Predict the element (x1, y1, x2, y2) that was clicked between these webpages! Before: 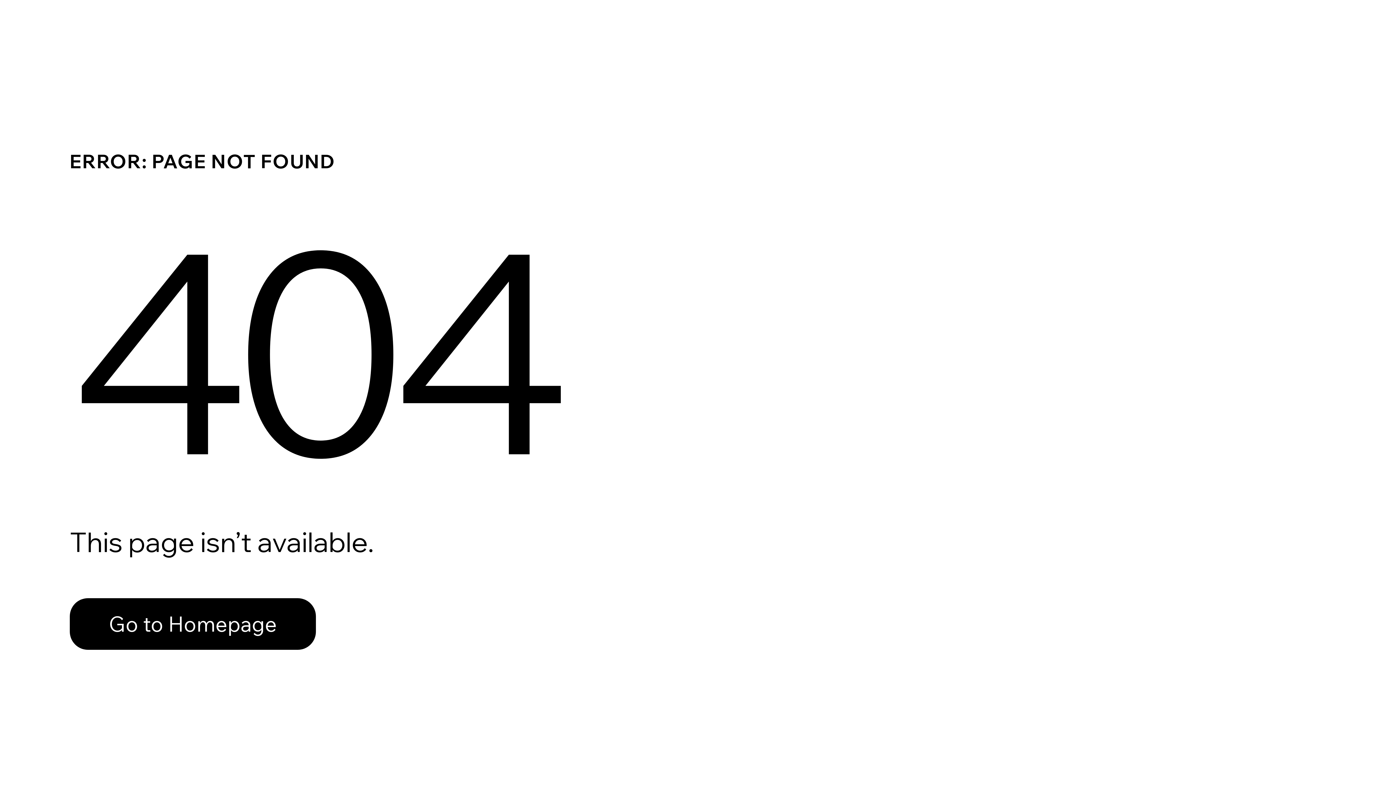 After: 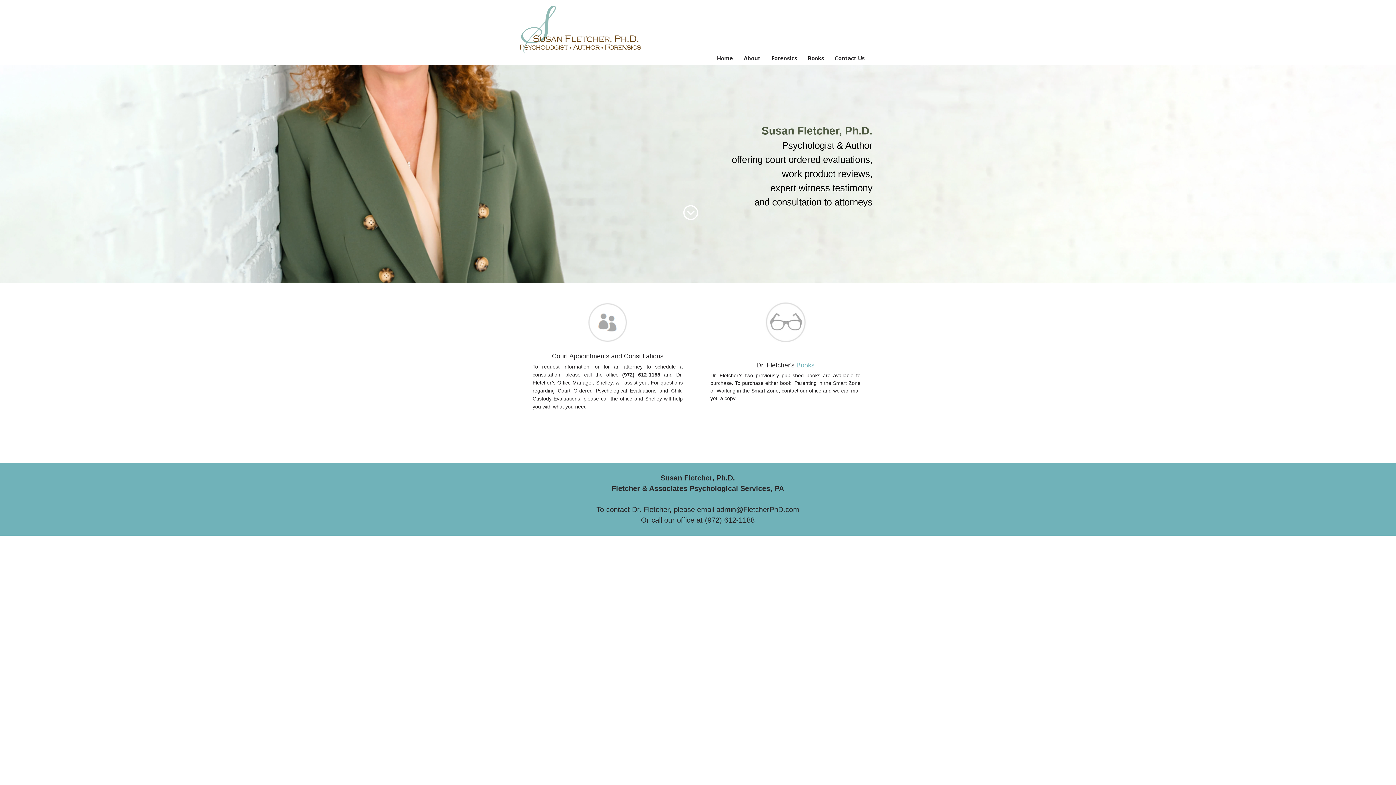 Action: bbox: (69, 582, 768, 659) label: Go to Homepage